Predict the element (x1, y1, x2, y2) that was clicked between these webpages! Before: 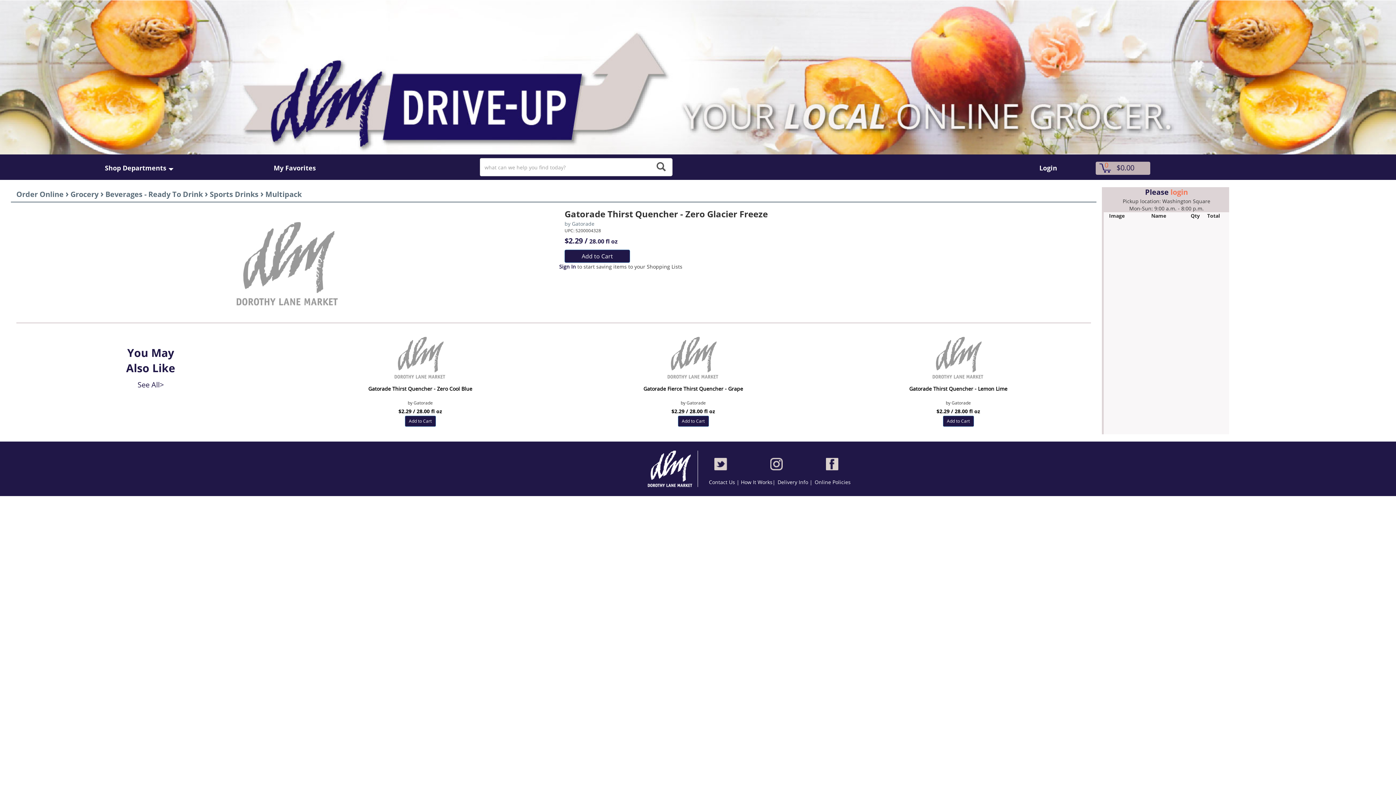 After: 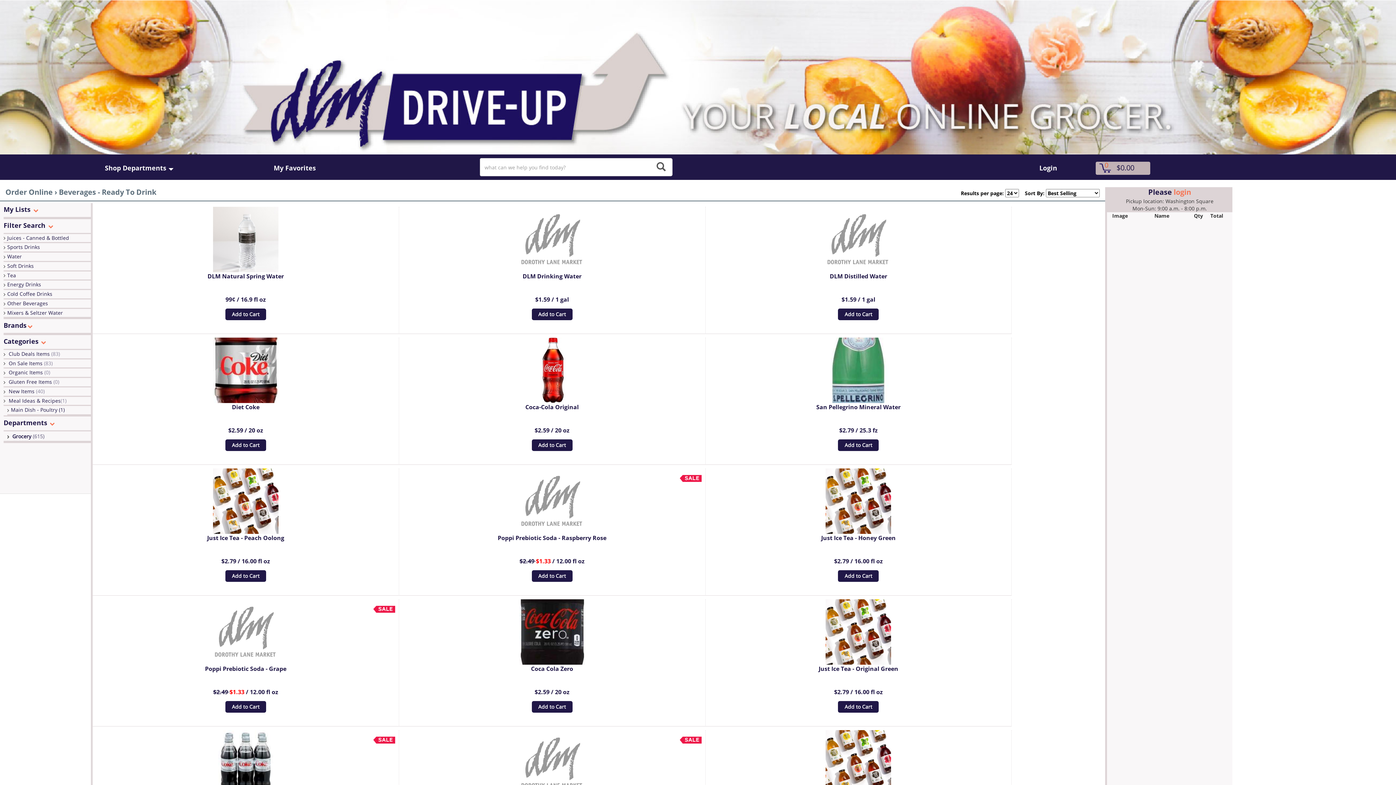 Action: label: Beverages - Ready To Drink bbox: (105, 189, 202, 199)